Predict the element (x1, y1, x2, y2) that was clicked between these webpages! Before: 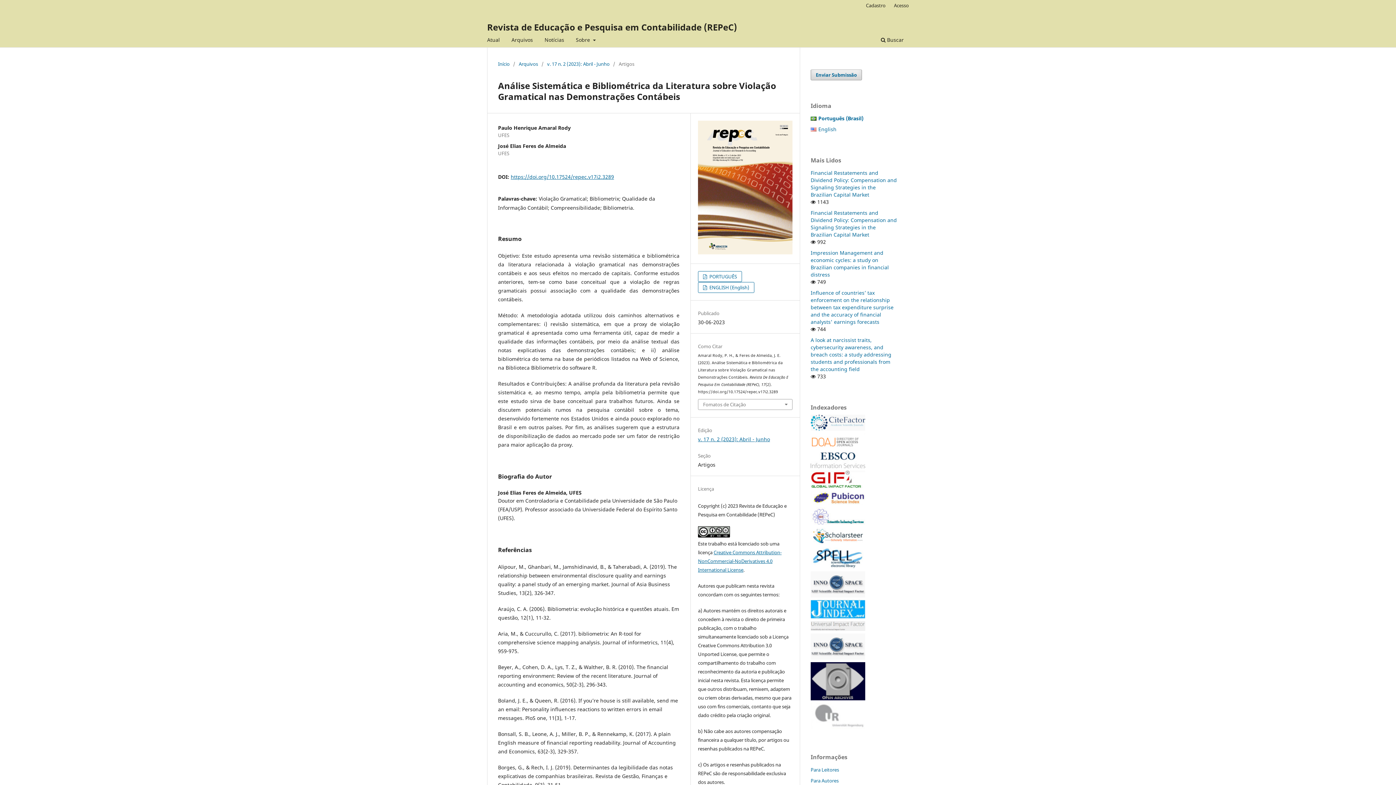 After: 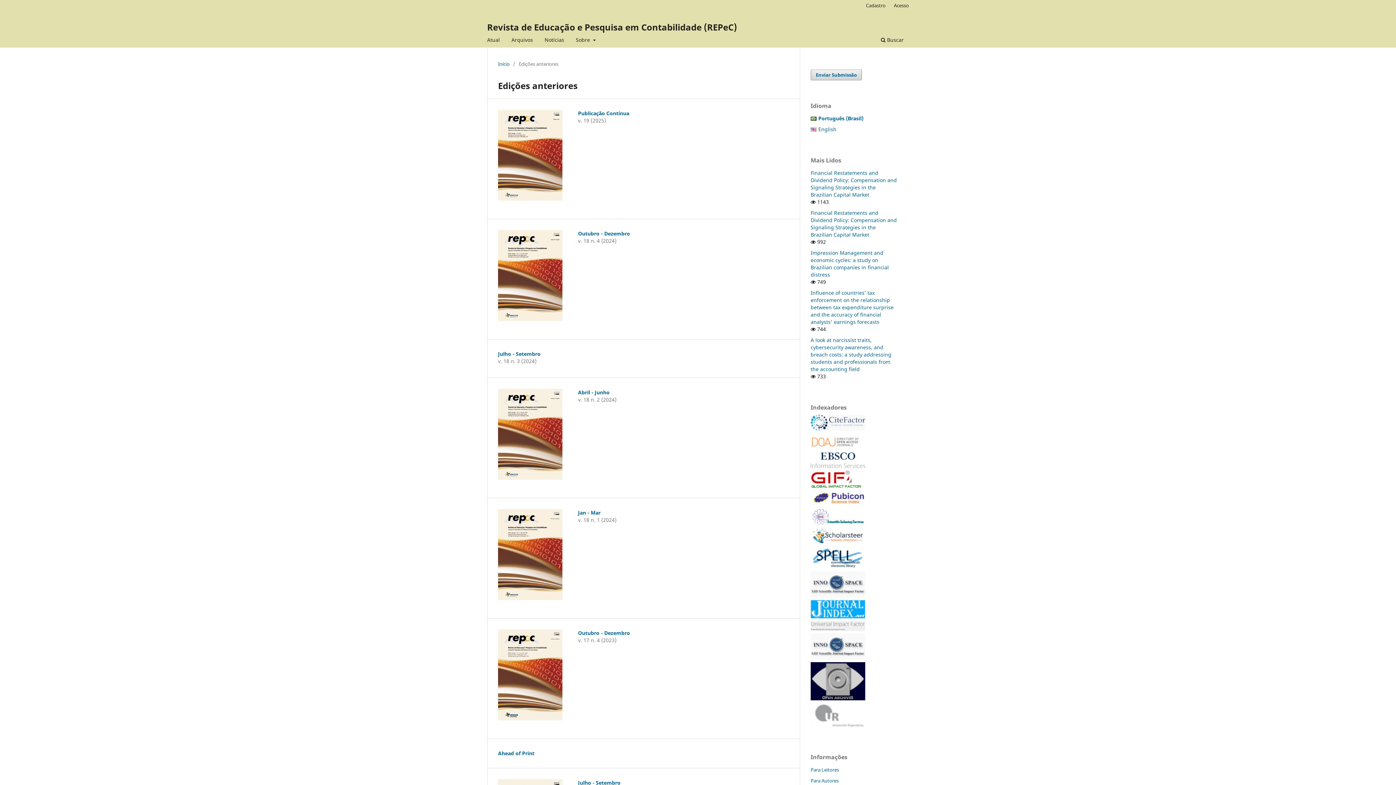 Action: bbox: (509, 34, 535, 47) label: Arquivos